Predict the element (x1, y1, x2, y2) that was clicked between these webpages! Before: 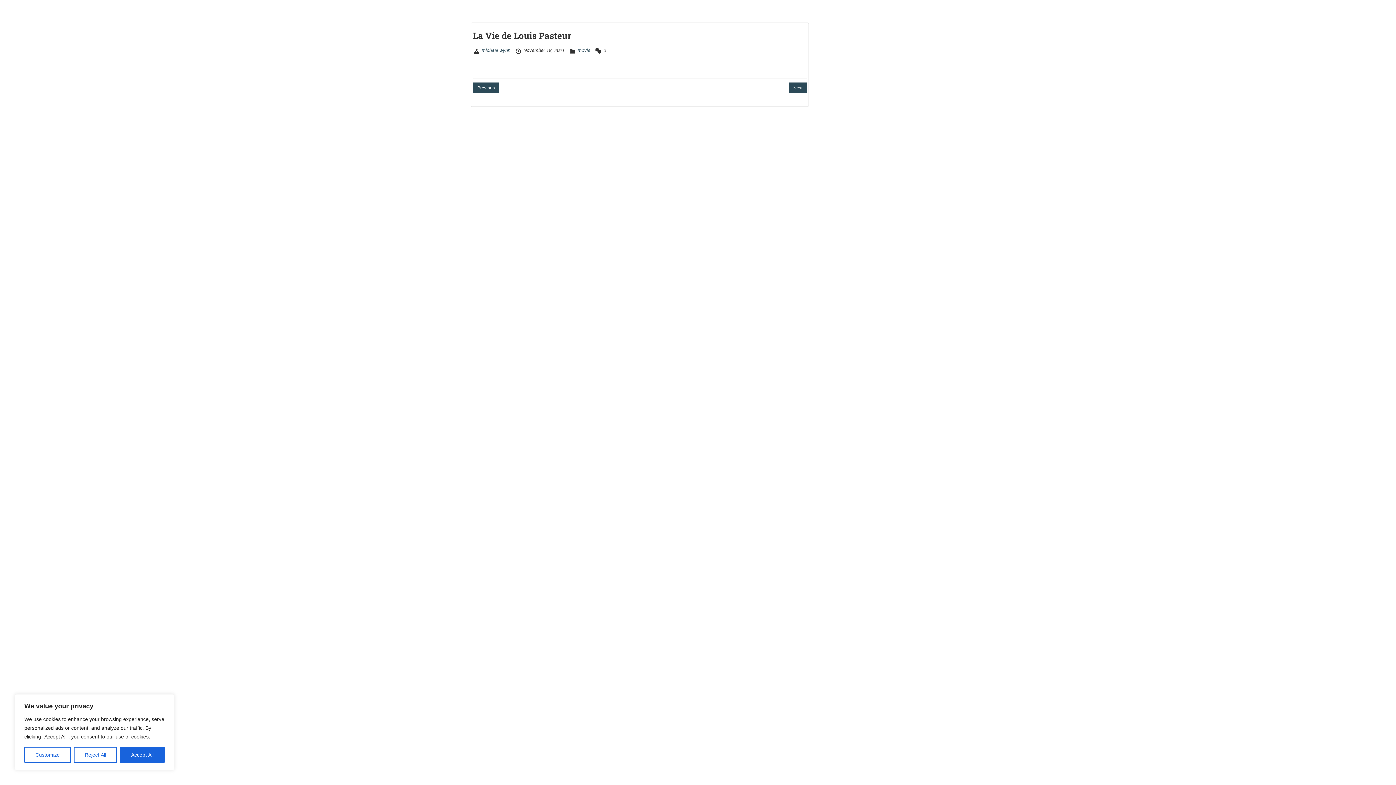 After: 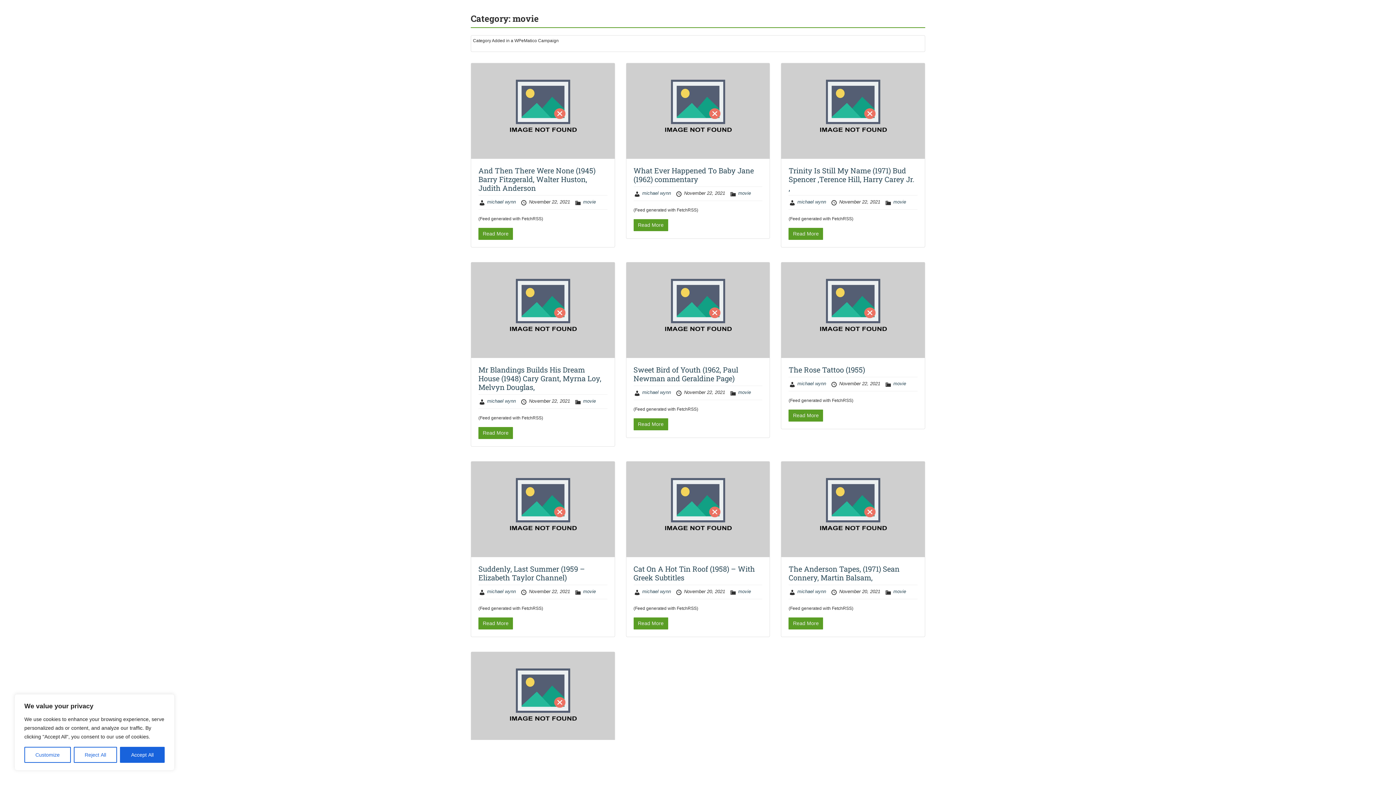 Action: label: movie bbox: (577, 47, 590, 53)